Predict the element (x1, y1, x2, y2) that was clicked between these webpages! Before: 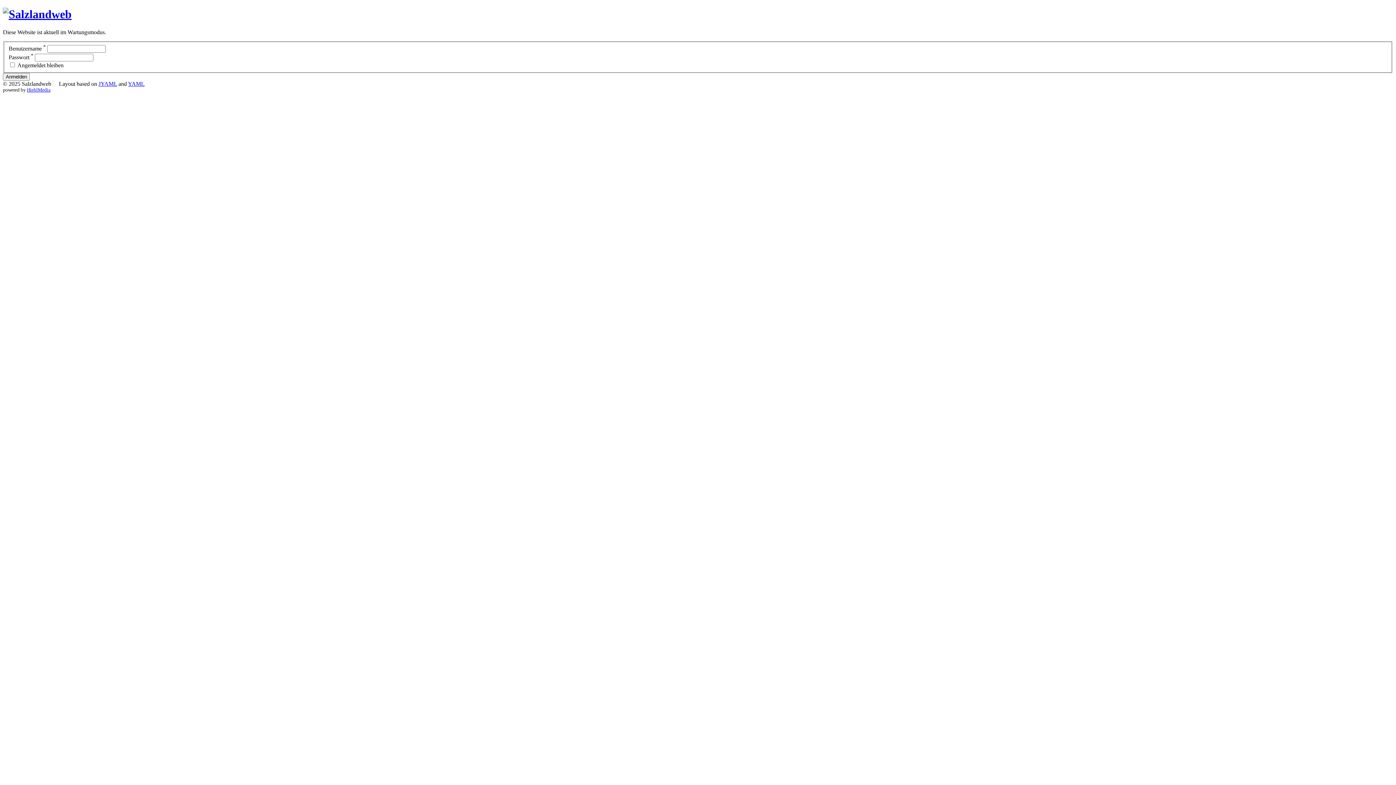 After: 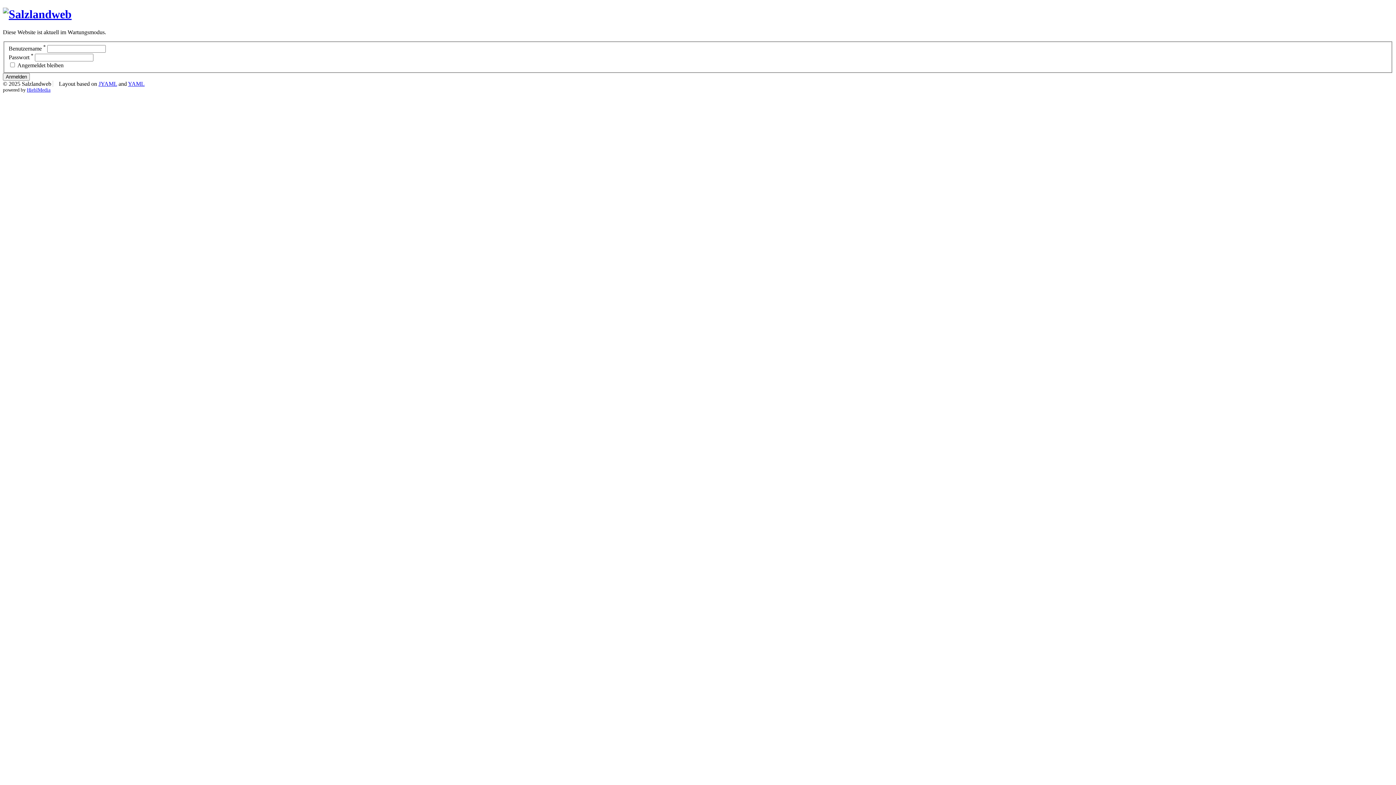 Action: bbox: (26, 87, 50, 92) label: HieblMedia